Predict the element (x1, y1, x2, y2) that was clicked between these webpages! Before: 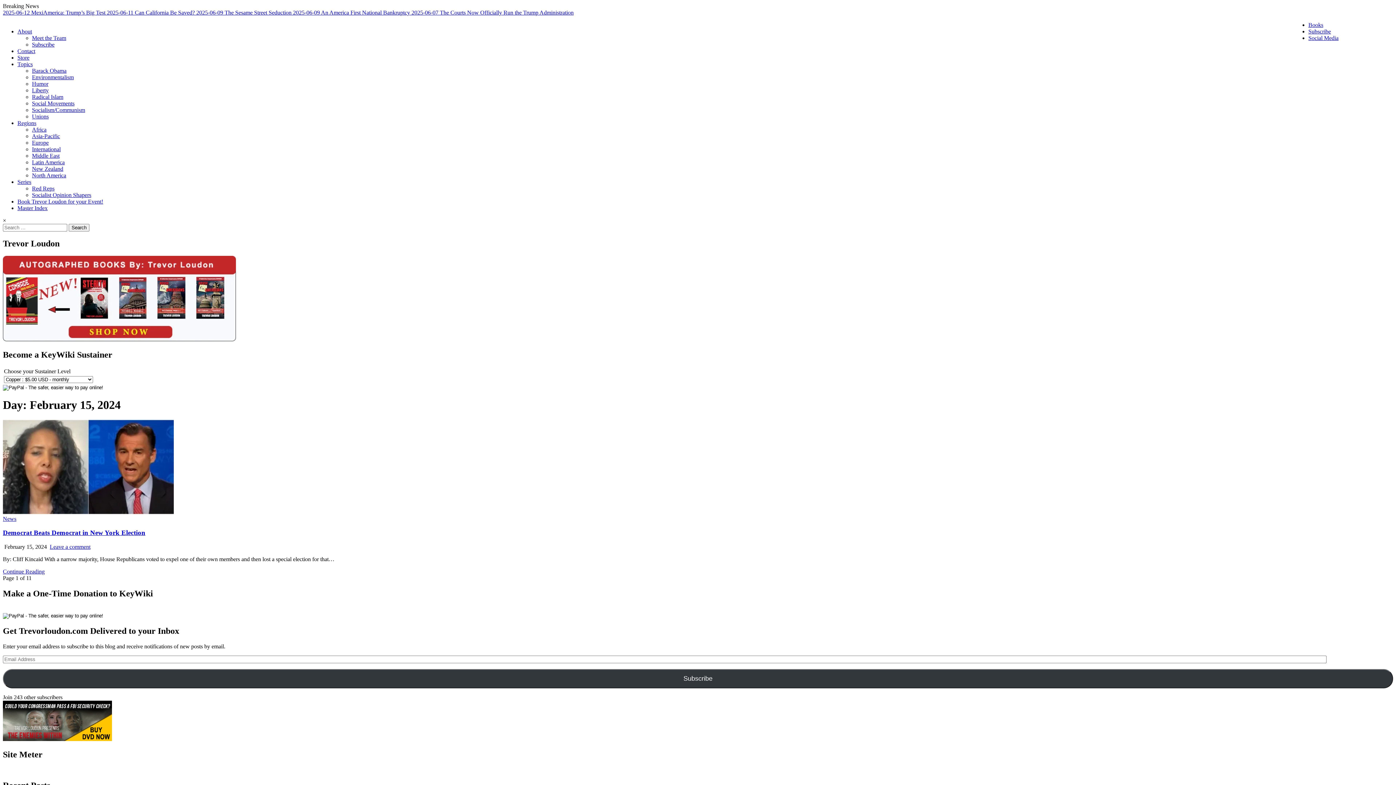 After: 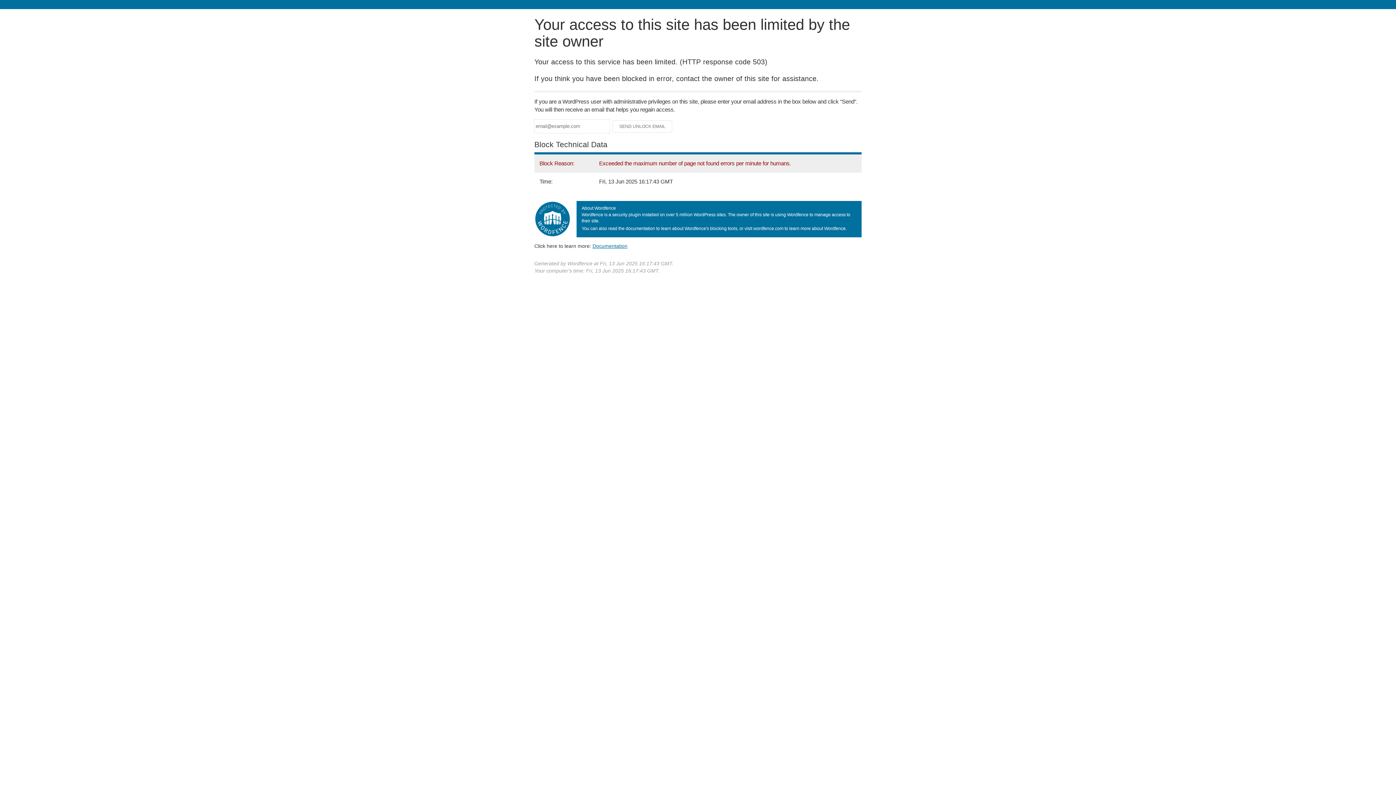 Action: label: Unions bbox: (32, 113, 48, 119)